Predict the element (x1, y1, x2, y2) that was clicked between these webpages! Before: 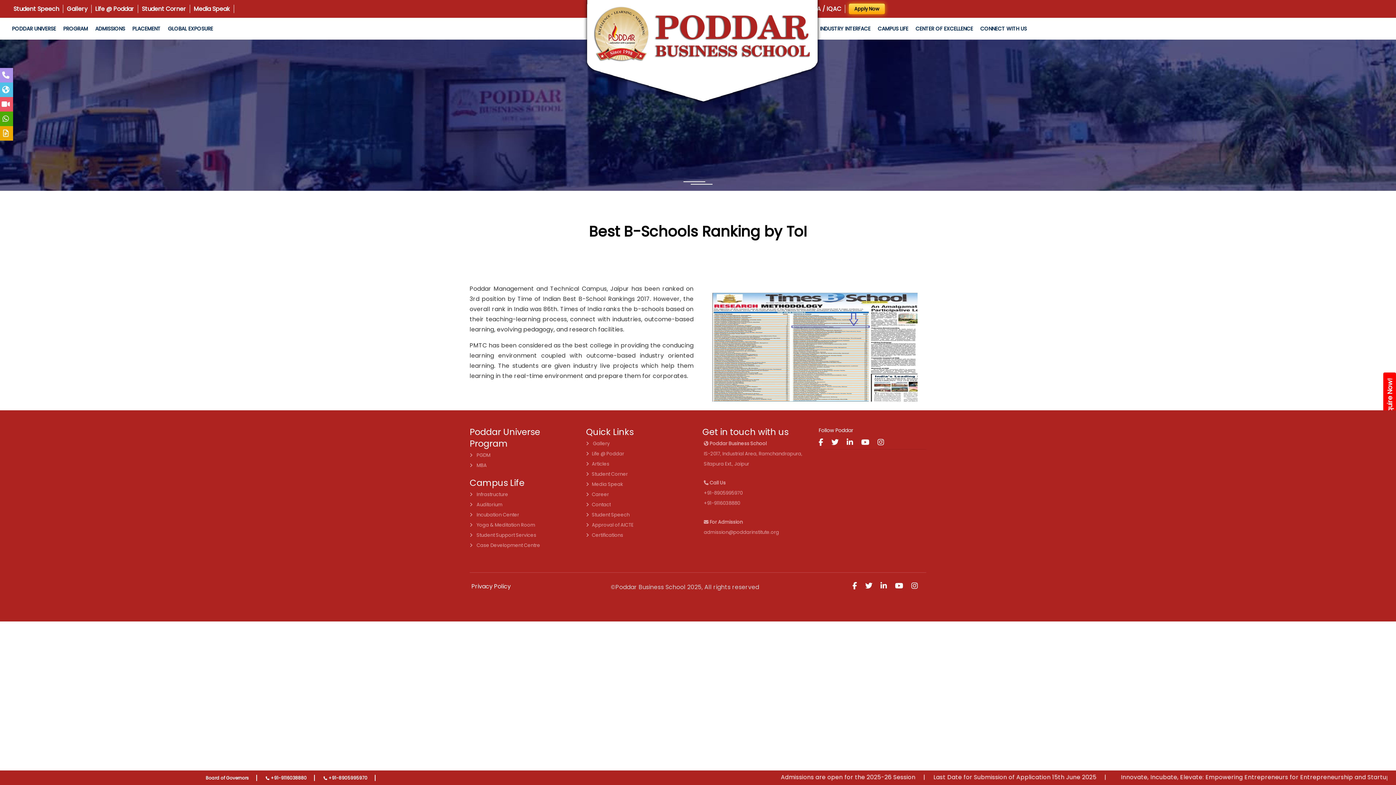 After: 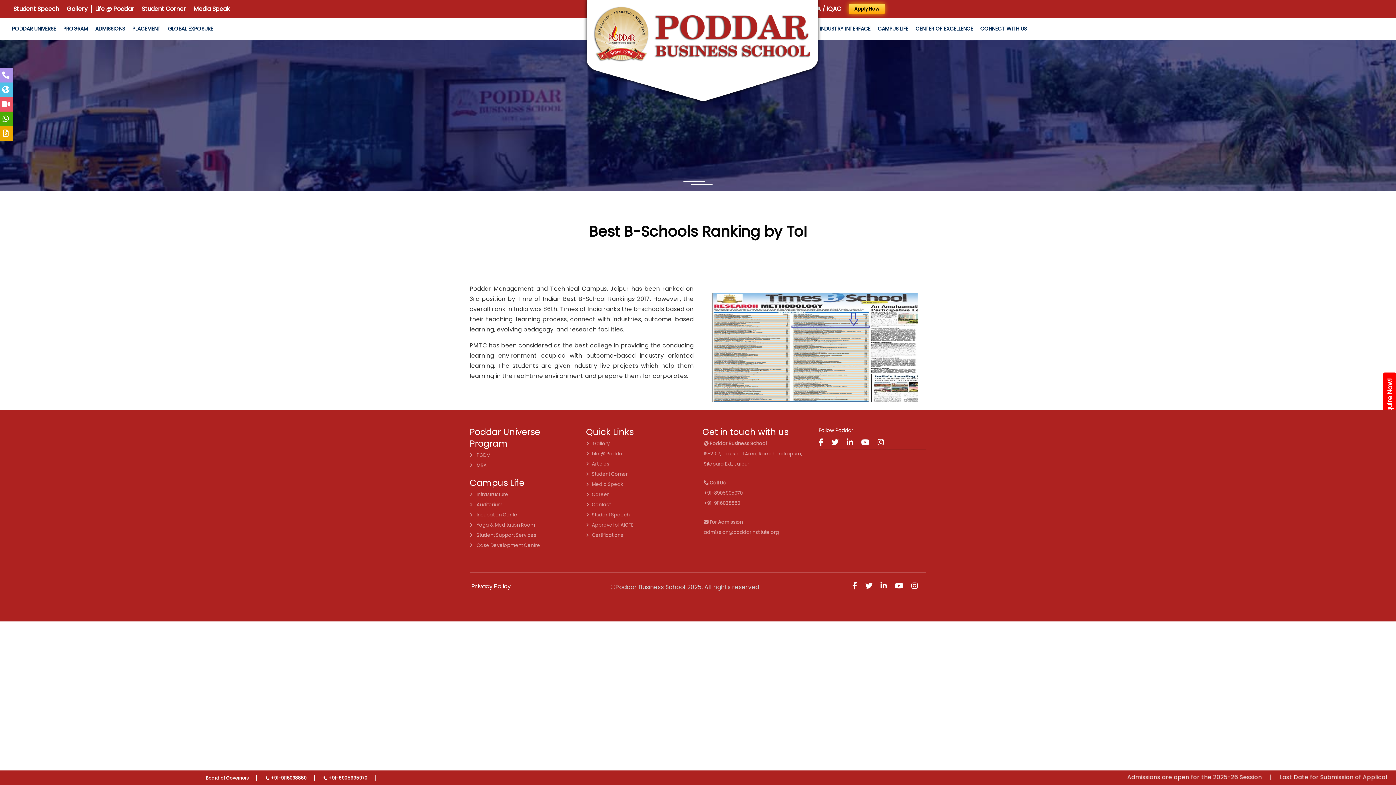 Action: bbox: (270, 775, 314, 781) label: +91-9116038880